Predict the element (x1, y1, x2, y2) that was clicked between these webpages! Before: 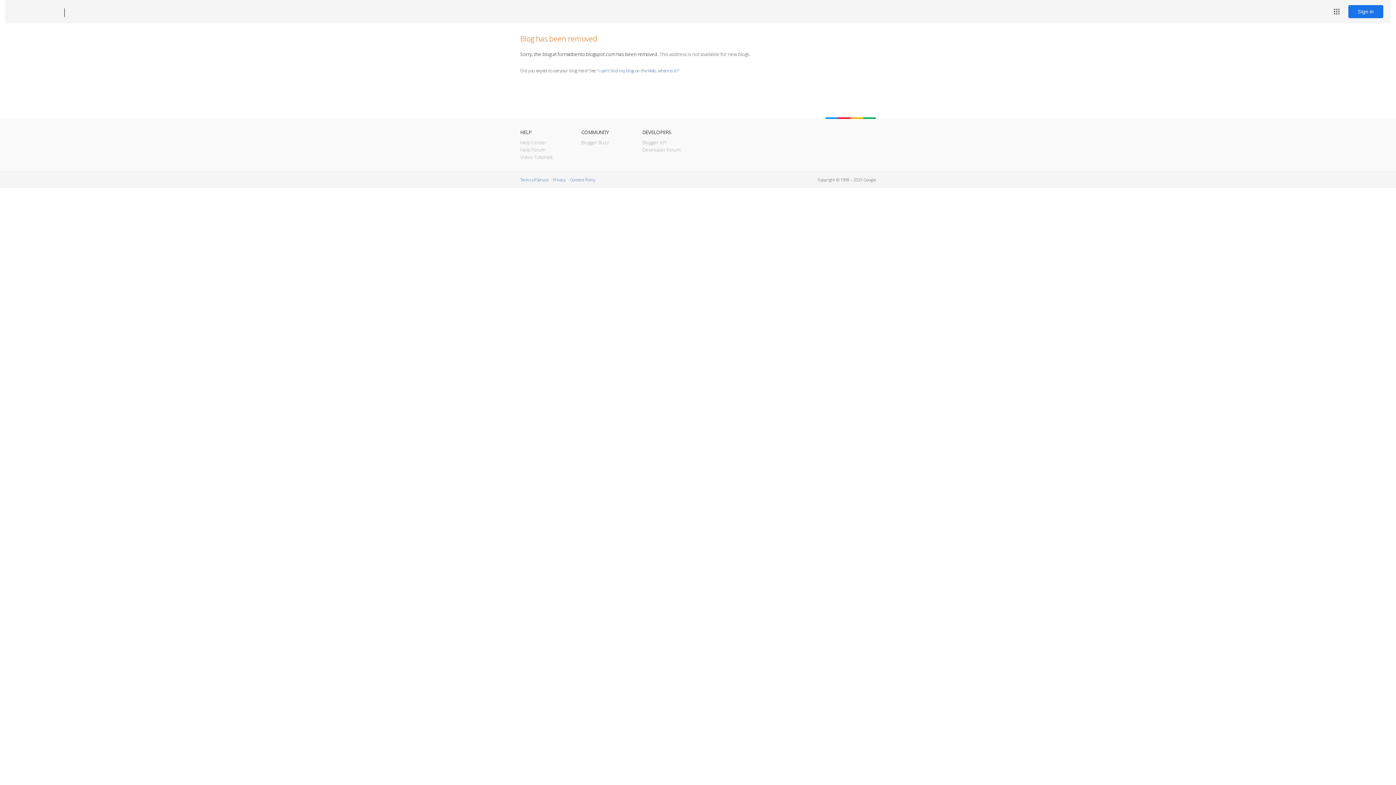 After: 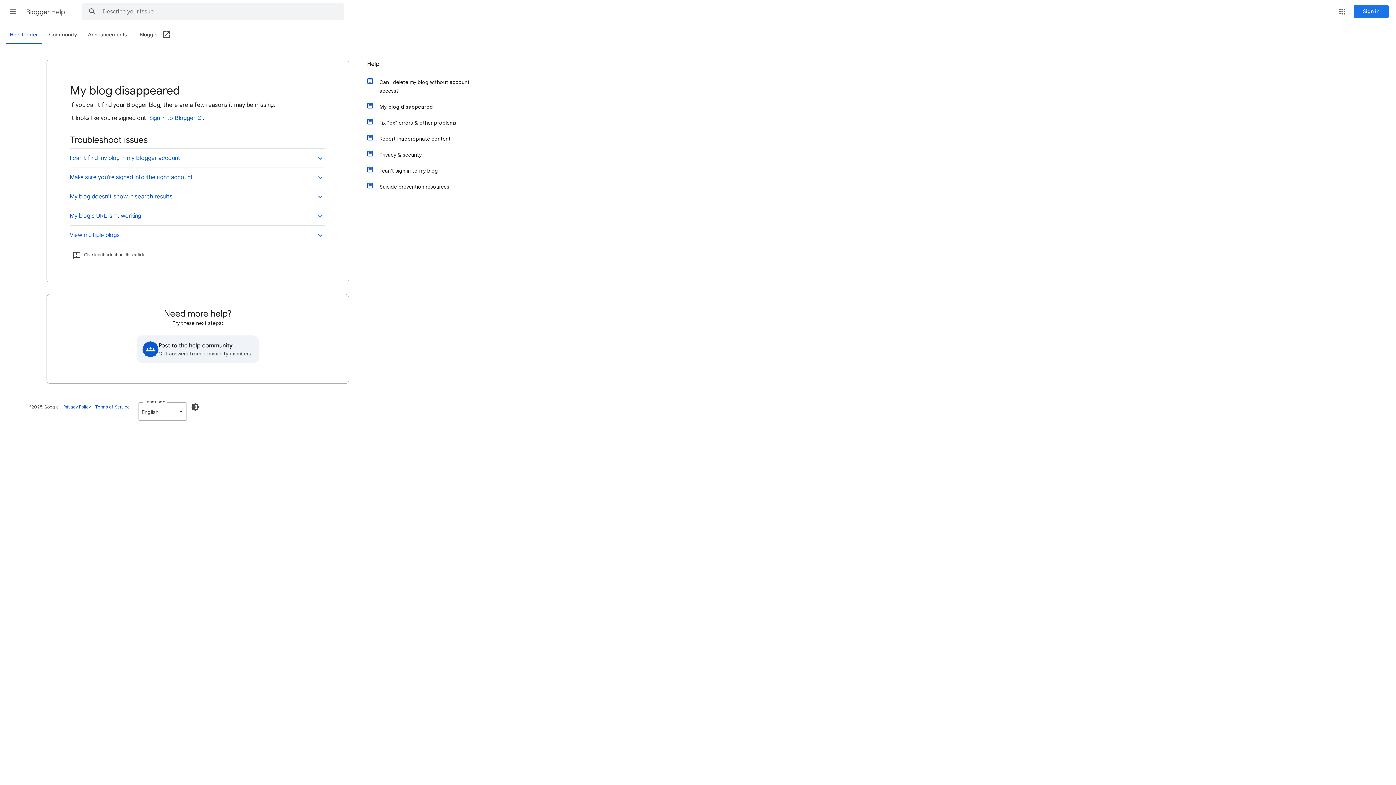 Action: label: I can't find my blog on the Web, where is it? bbox: (598, 67, 678, 73)